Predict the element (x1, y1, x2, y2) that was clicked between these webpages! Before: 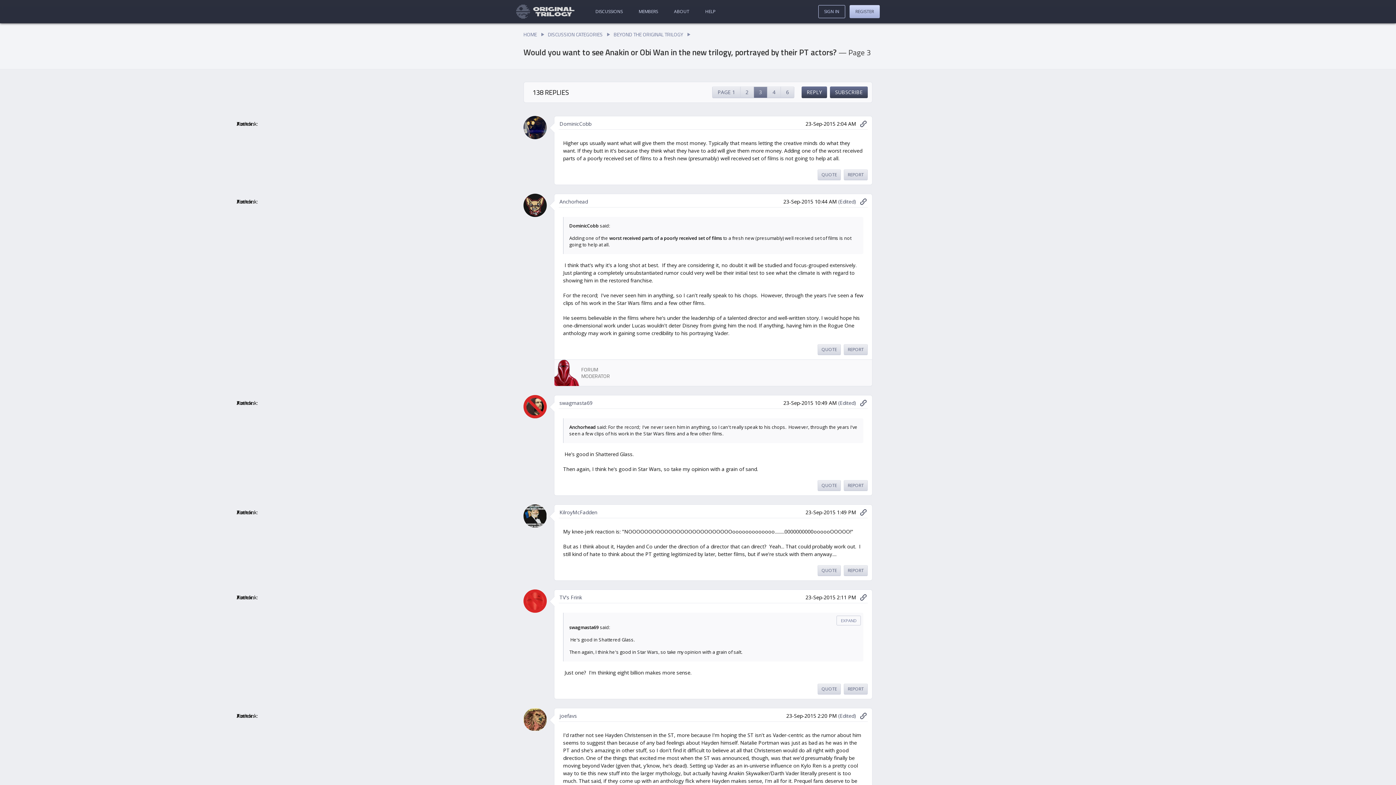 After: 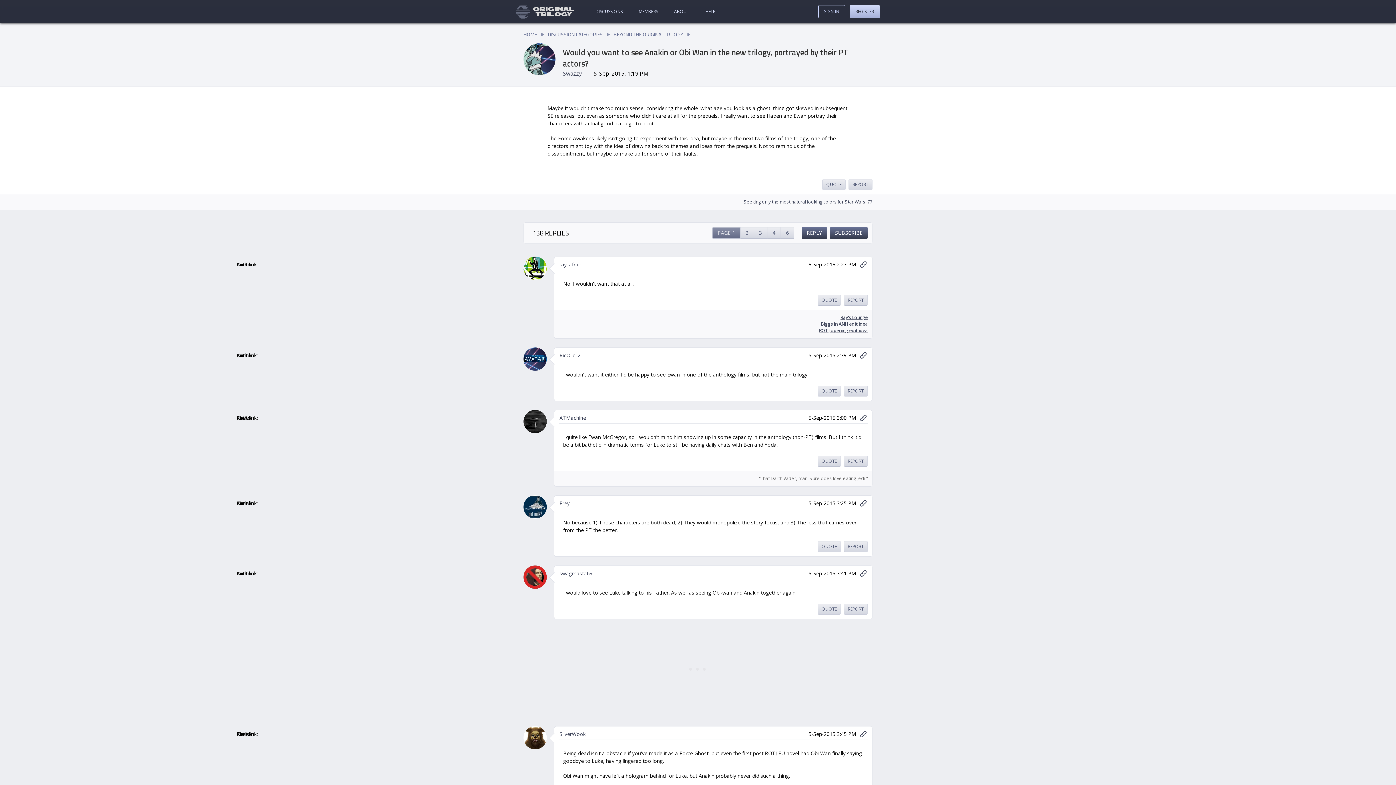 Action: bbox: (712, 86, 740, 98) label: PAGE 1